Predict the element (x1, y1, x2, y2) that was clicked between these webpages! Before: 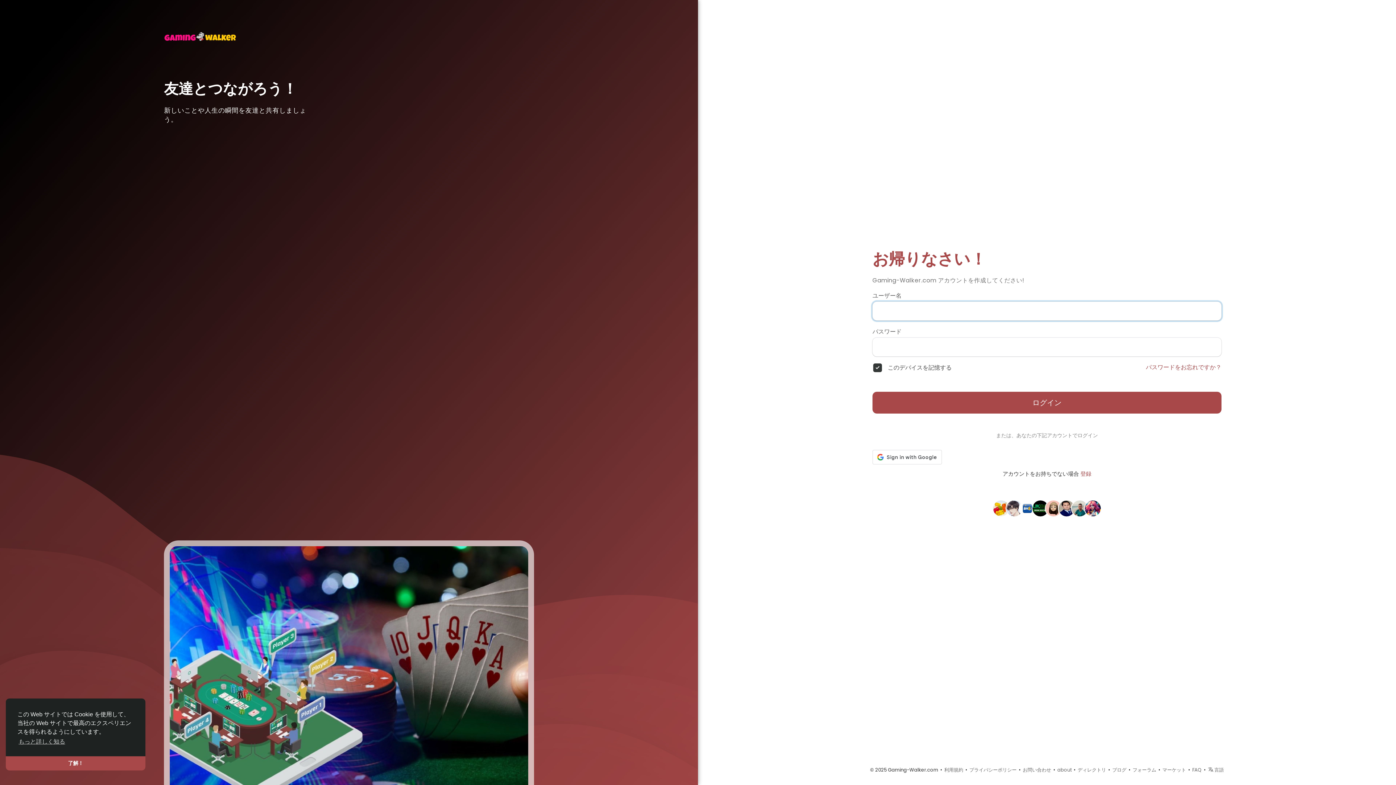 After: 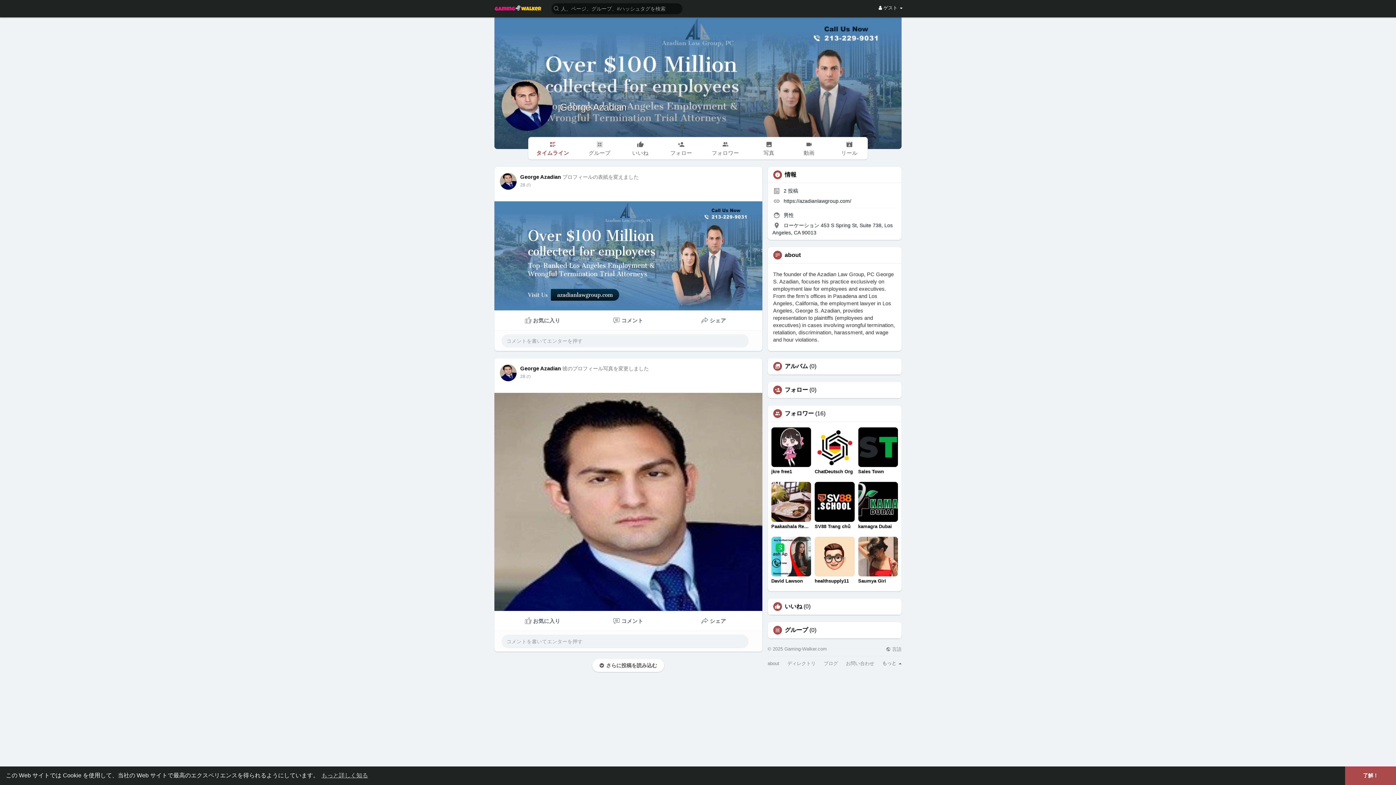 Action: bbox: (1058, 511, 1074, 518)